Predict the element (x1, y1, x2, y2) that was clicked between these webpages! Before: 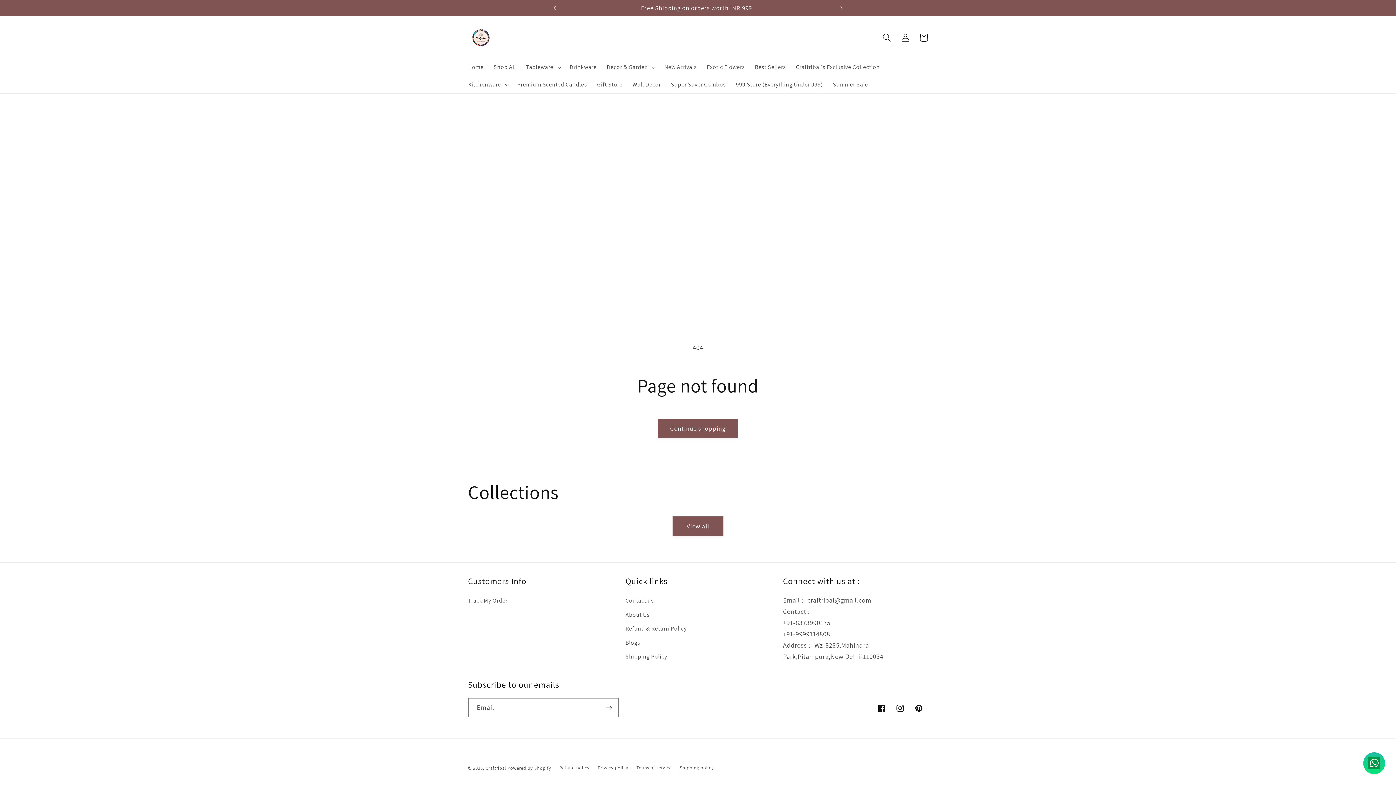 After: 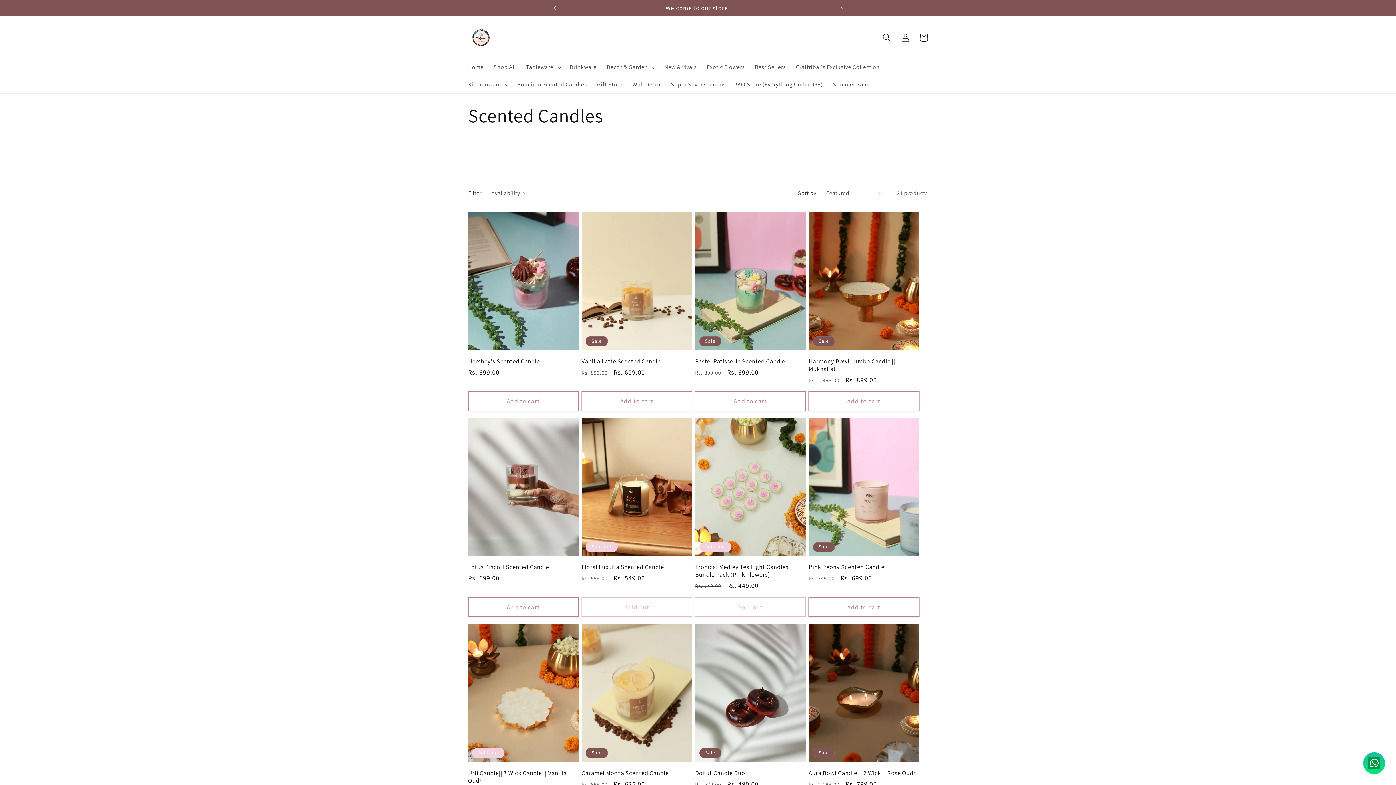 Action: bbox: (512, 75, 592, 93) label: Premium Scented Candles